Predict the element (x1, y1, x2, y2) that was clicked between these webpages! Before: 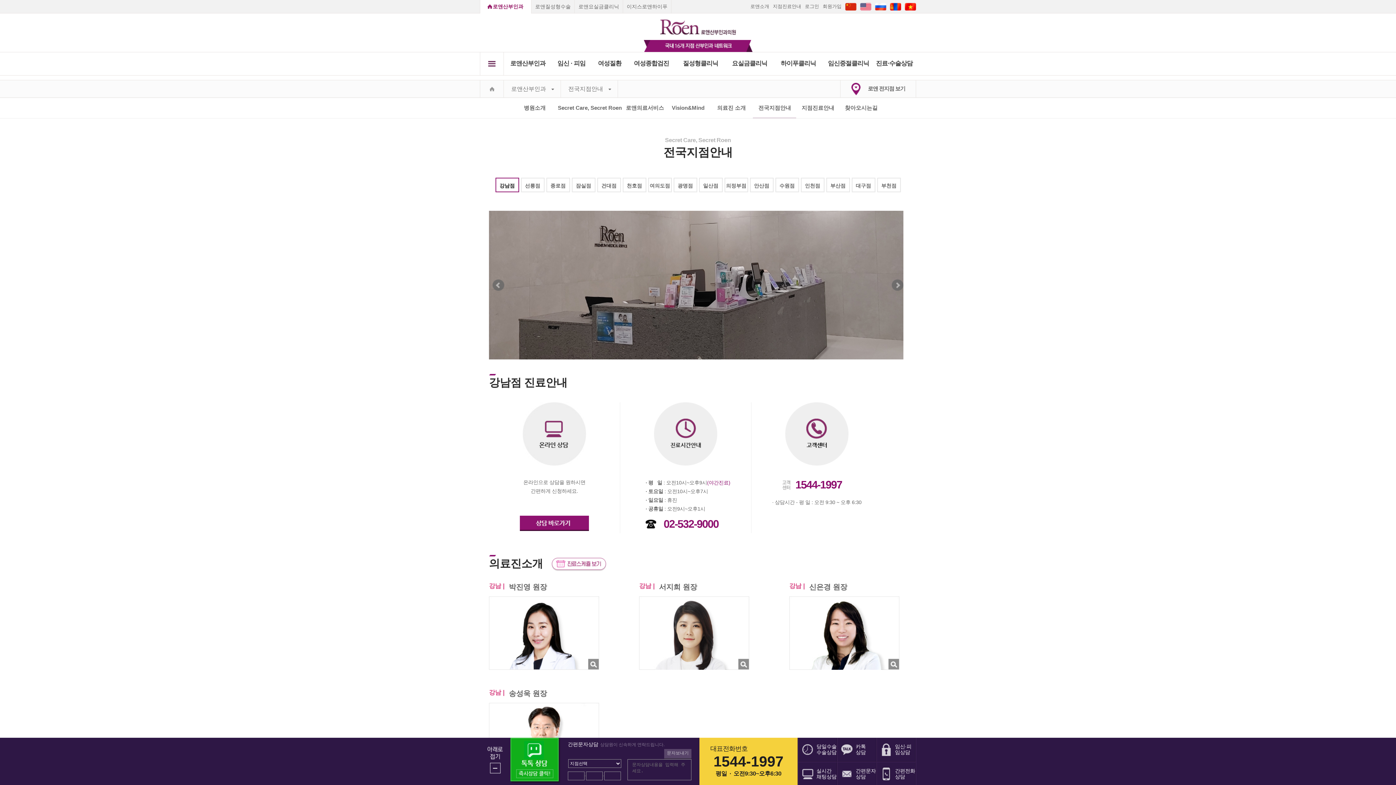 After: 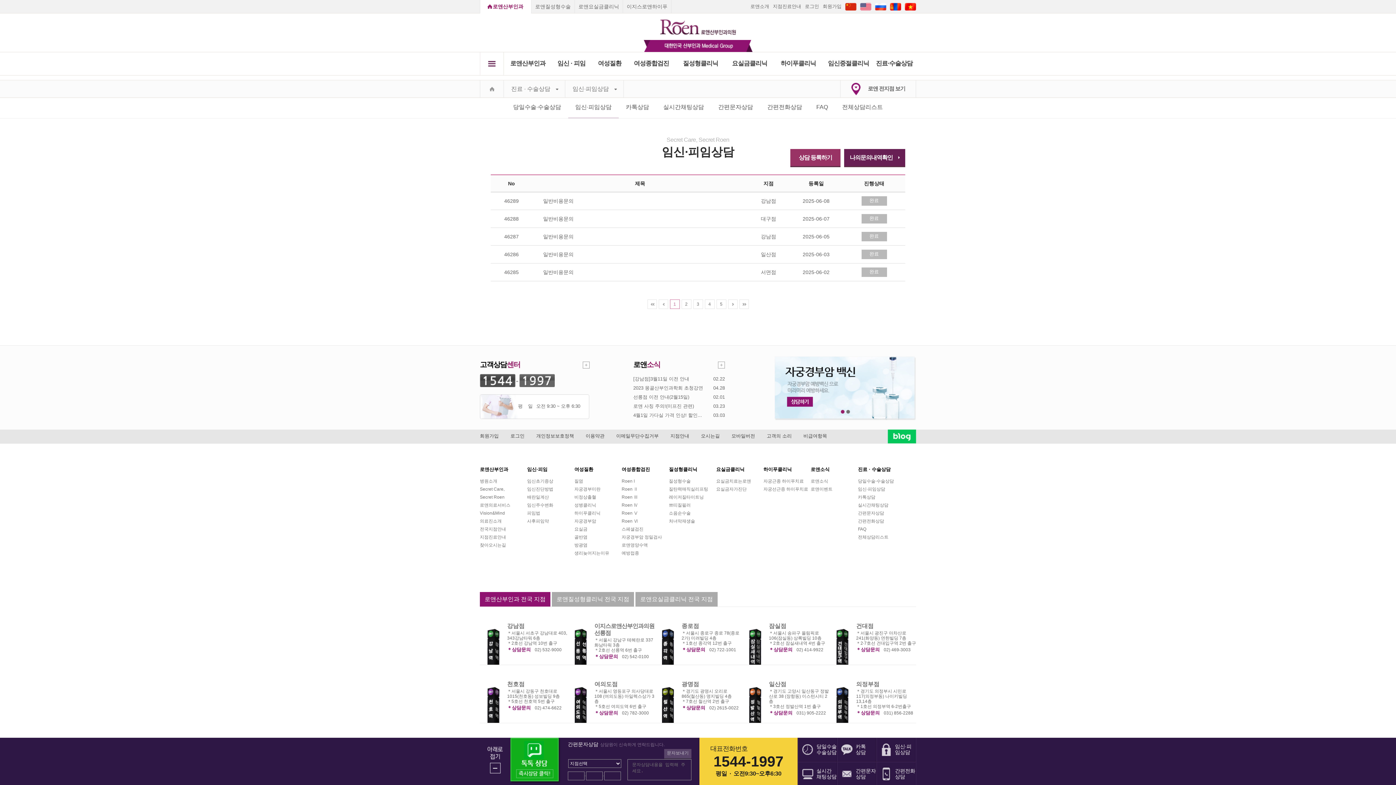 Action: bbox: (876, 738, 916, 762) label: 임신·피임상담